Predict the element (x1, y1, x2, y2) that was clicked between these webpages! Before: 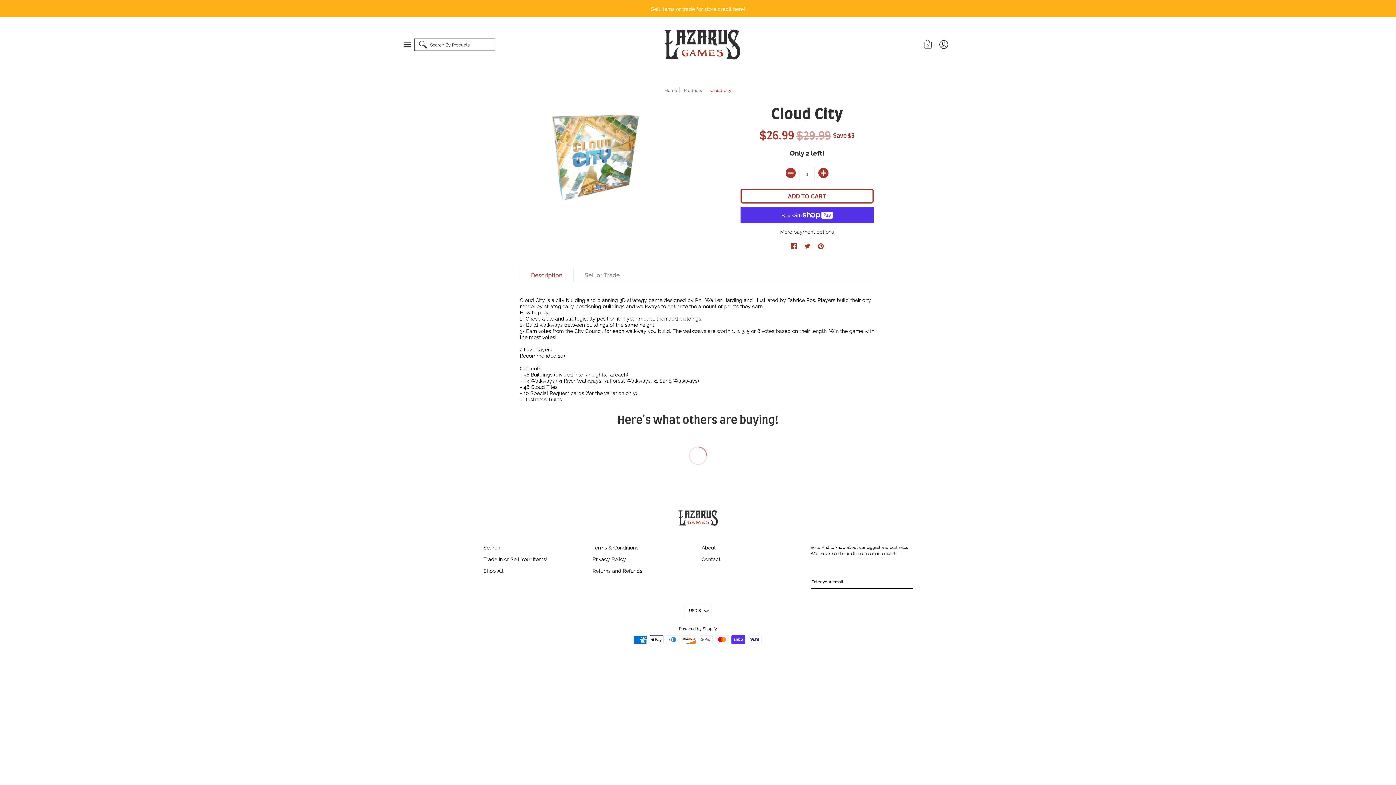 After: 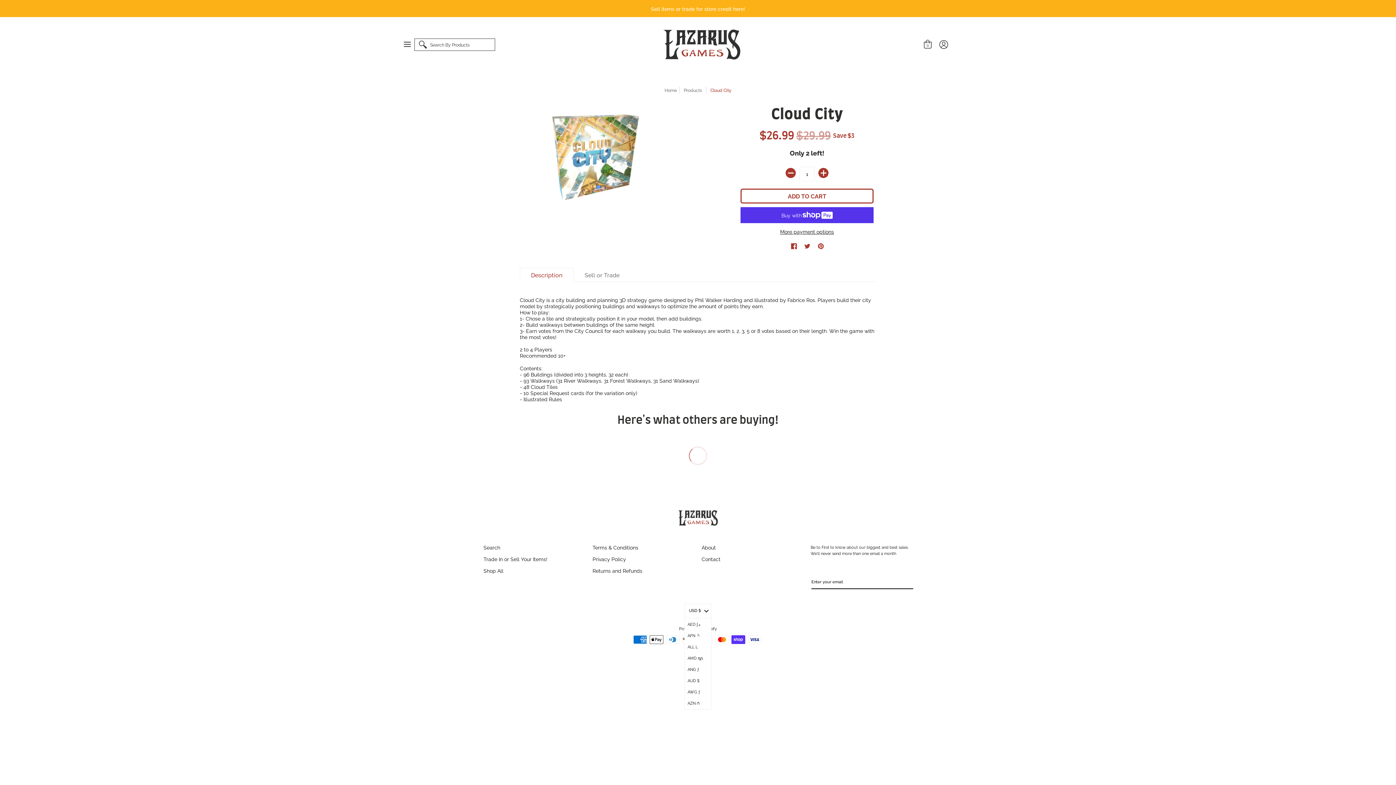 Action: label: USD $ bbox: (684, 603, 711, 618)